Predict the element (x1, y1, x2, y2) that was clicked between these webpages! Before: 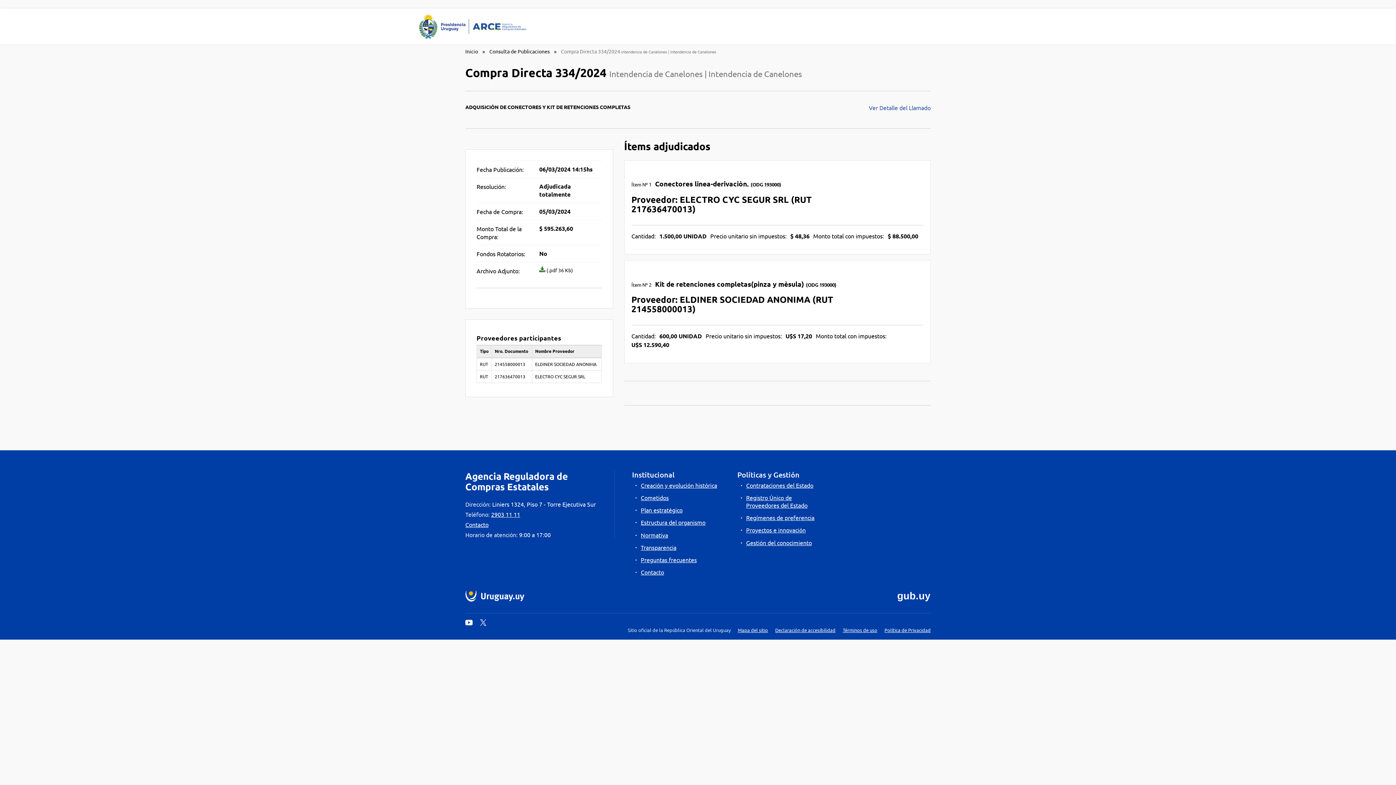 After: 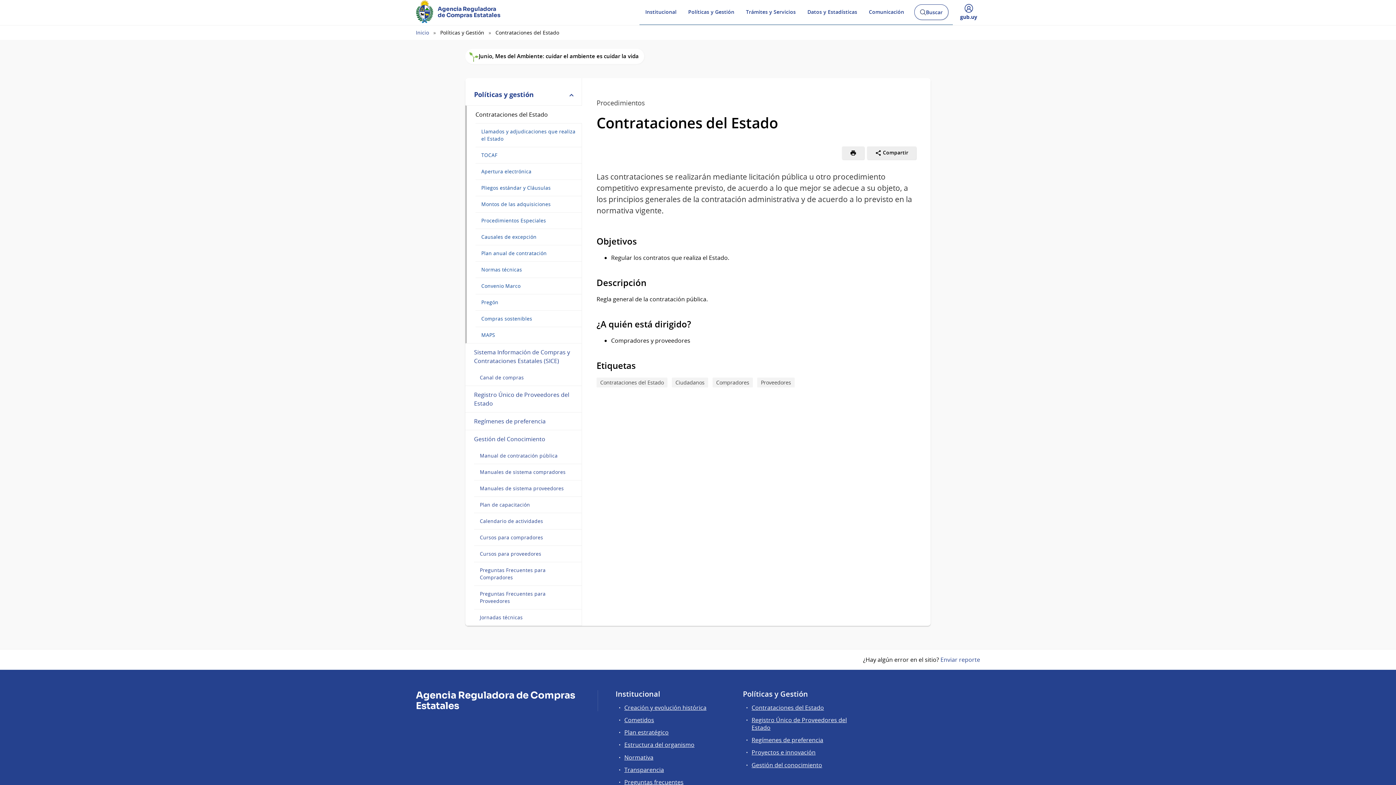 Action: label: Contrataciones del Estado bbox: (746, 481, 813, 489)